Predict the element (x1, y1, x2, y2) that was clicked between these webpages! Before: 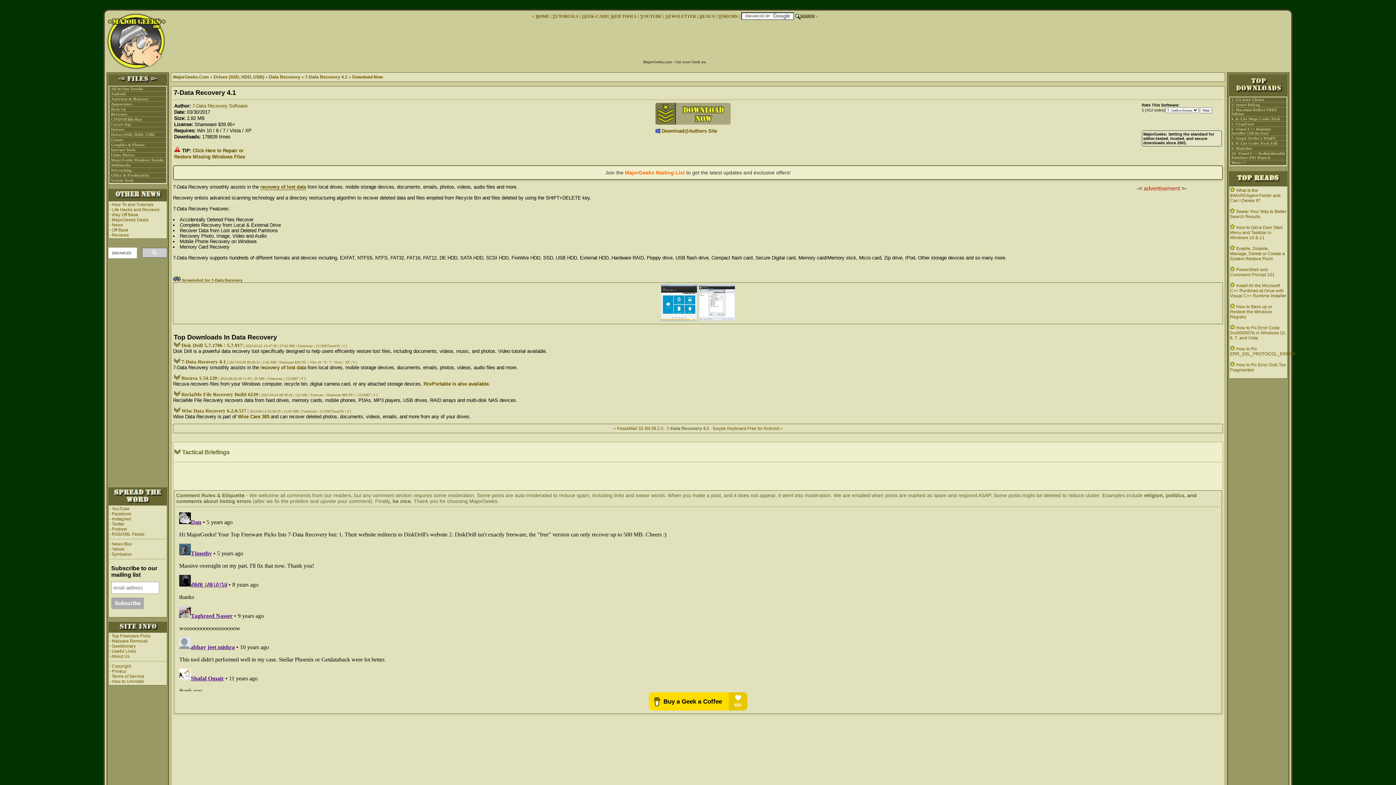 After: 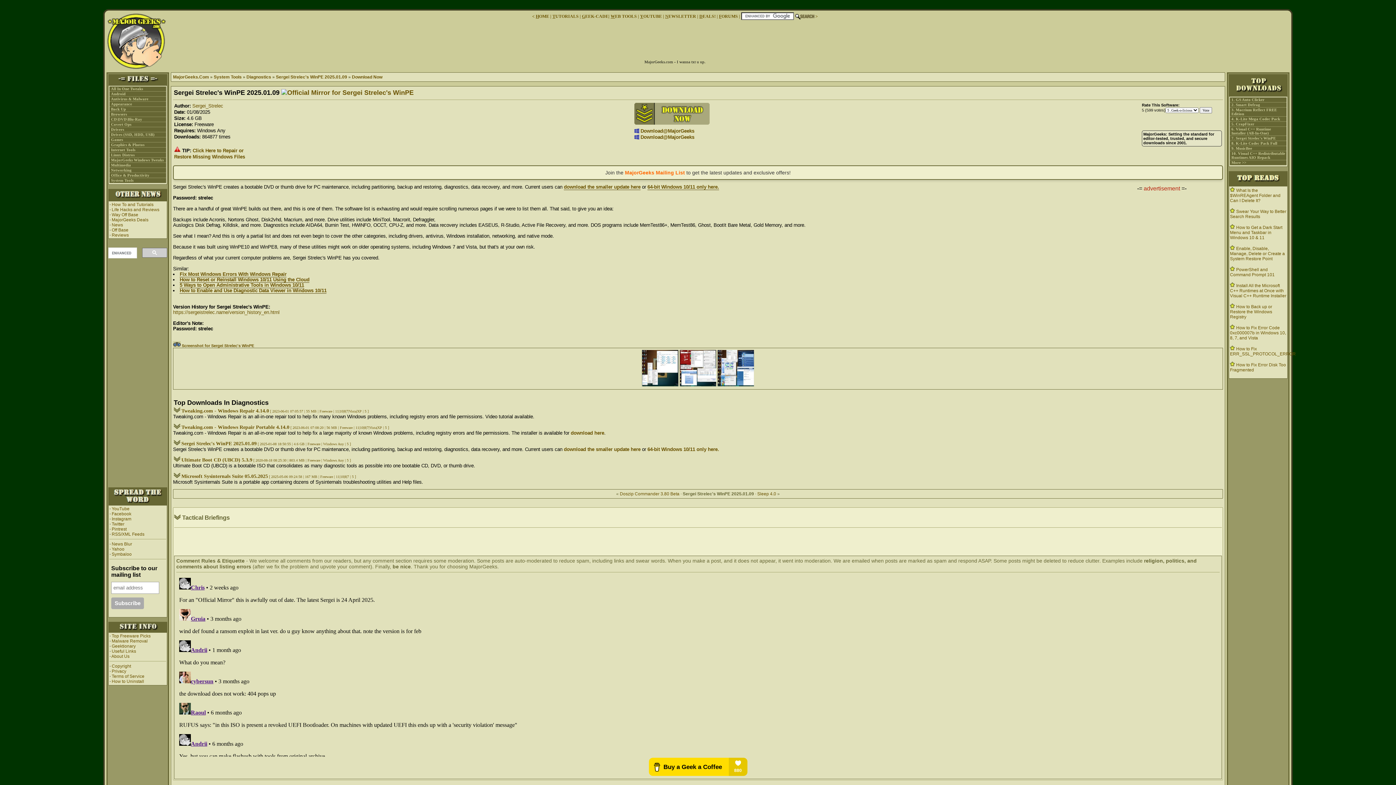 Action: label: 7. Sergei Strelec's WinPE bbox: (1231, 136, 1276, 140)